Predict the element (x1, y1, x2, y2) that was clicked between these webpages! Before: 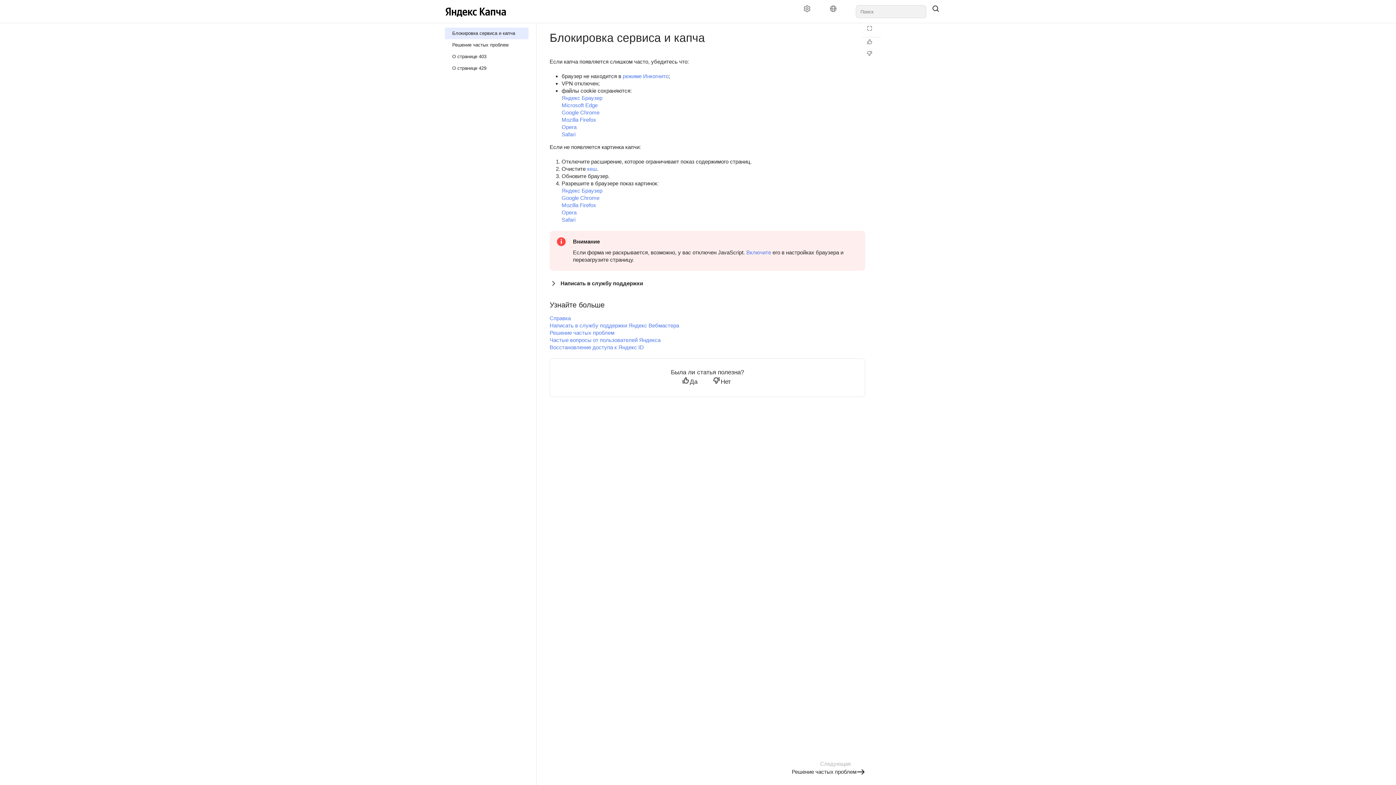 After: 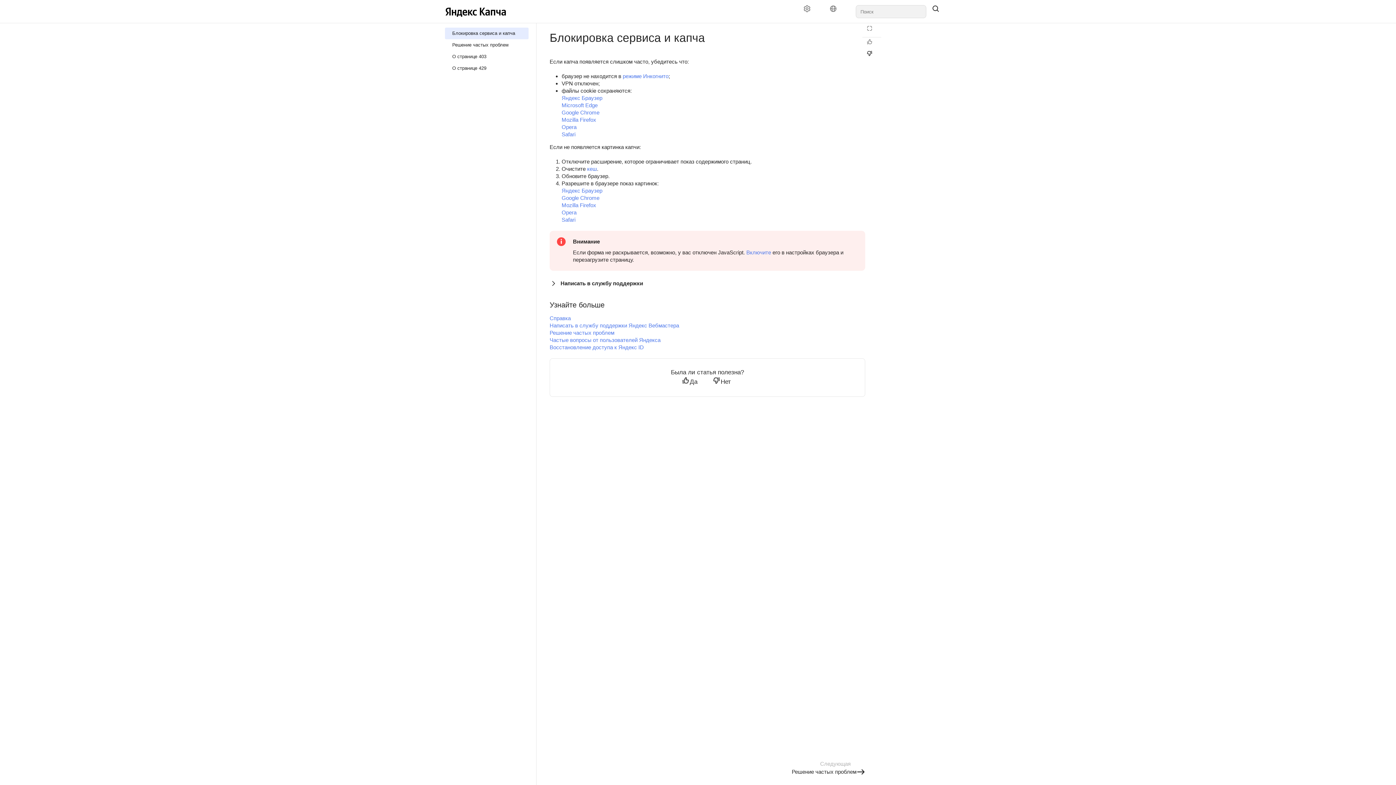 Action: bbox: (862, 50, 881, 60) label: Статья не полезна